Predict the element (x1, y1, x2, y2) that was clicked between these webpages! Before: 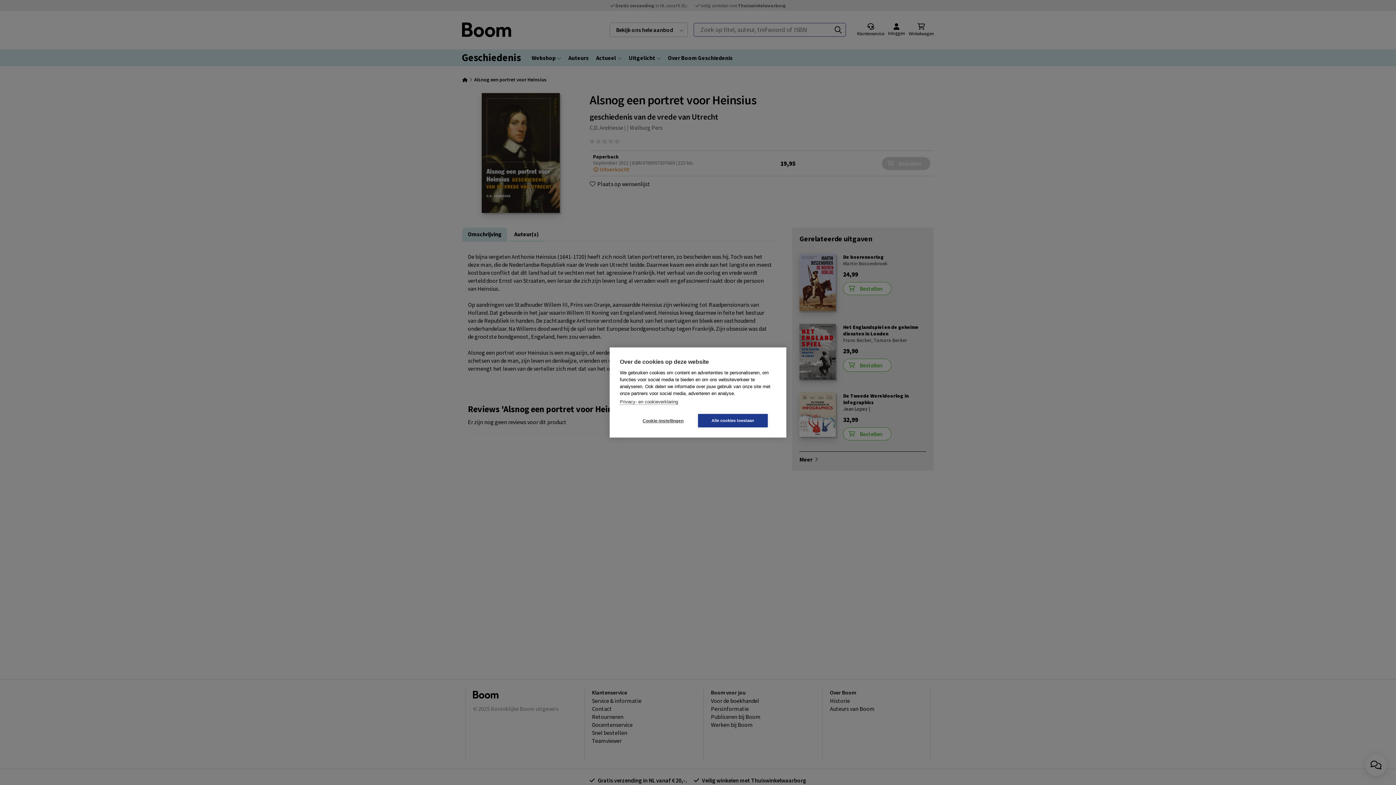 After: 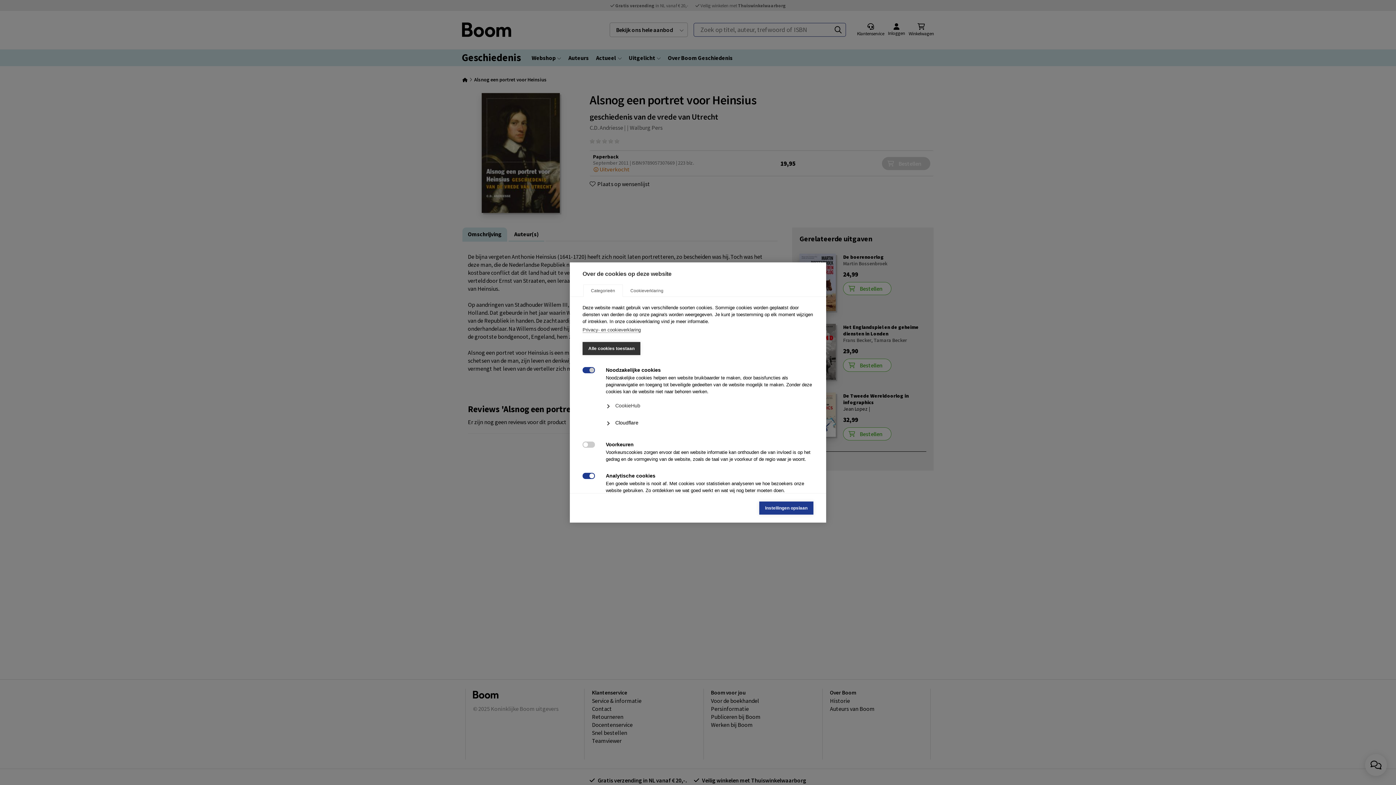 Action: bbox: (628, 414, 698, 427) label: Cookie-instellingen